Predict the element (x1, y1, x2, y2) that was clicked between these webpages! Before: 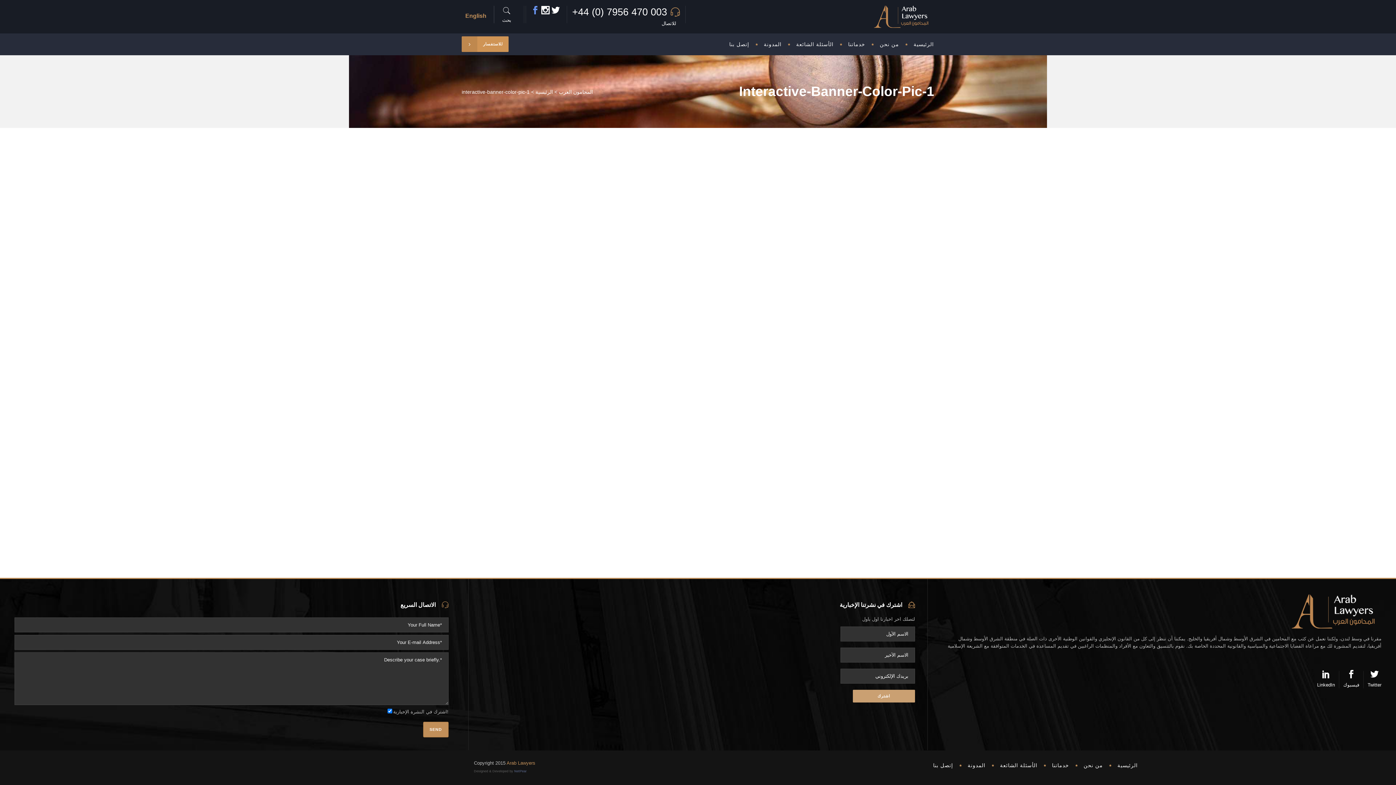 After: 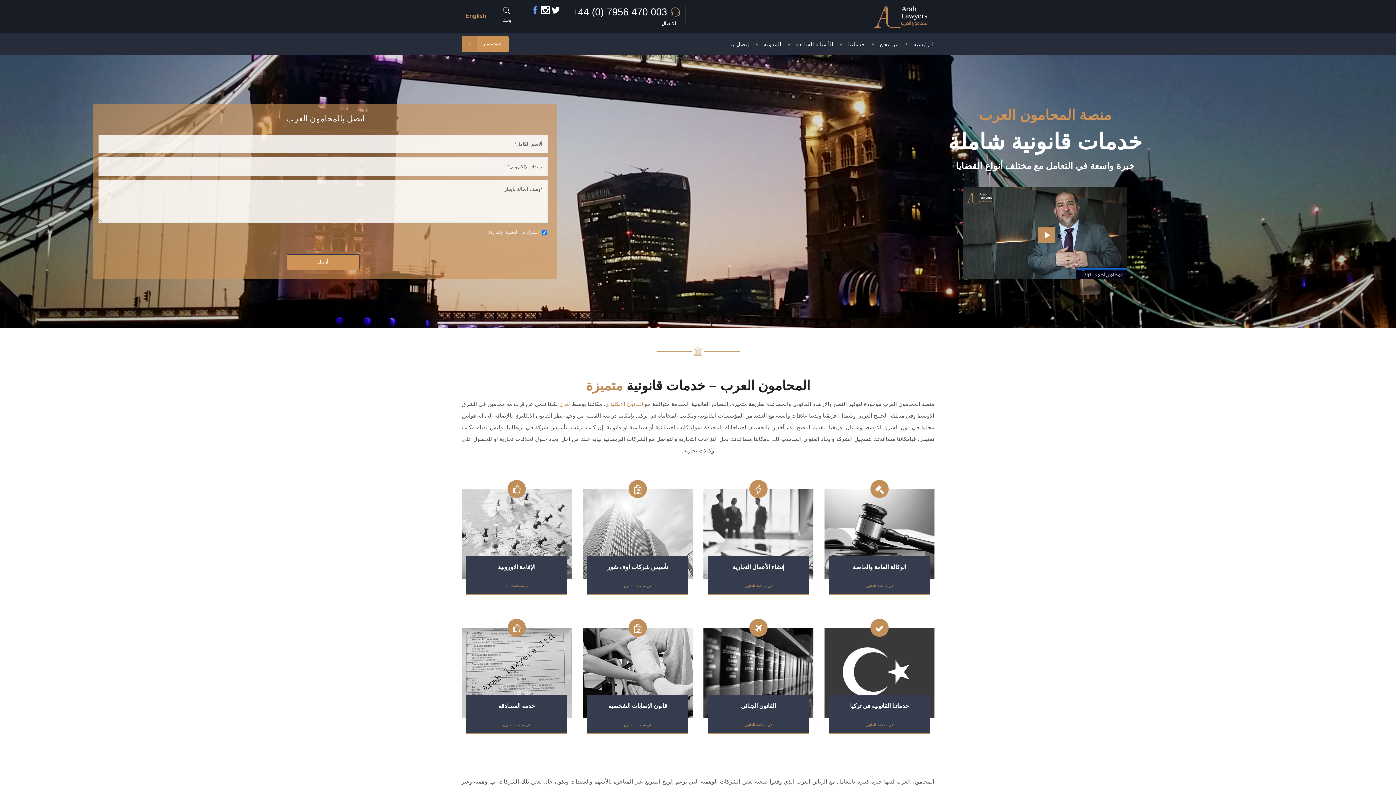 Action: bbox: (558, 89, 593, 94) label: المحامون العرب